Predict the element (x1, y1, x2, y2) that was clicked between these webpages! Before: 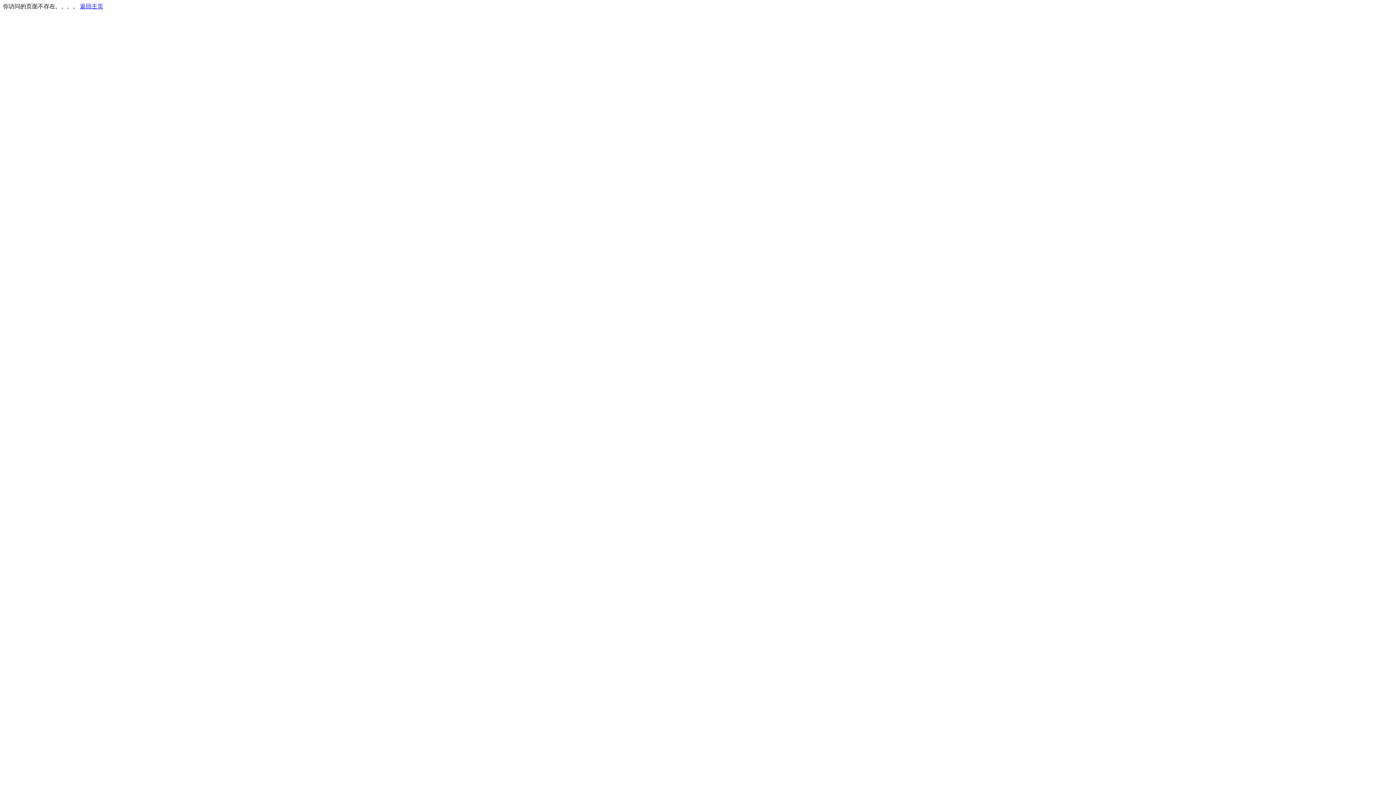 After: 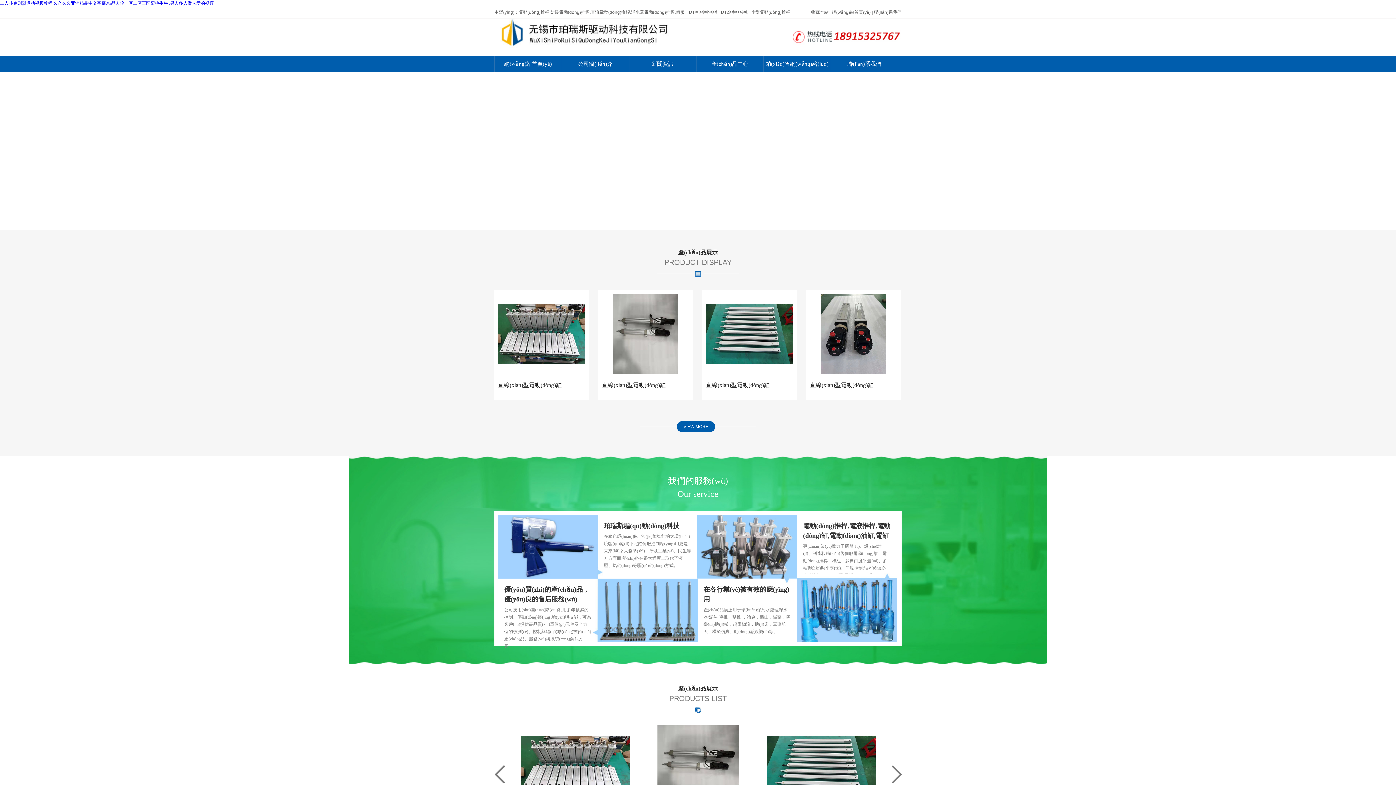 Action: bbox: (80, 3, 103, 9) label: 返回主页